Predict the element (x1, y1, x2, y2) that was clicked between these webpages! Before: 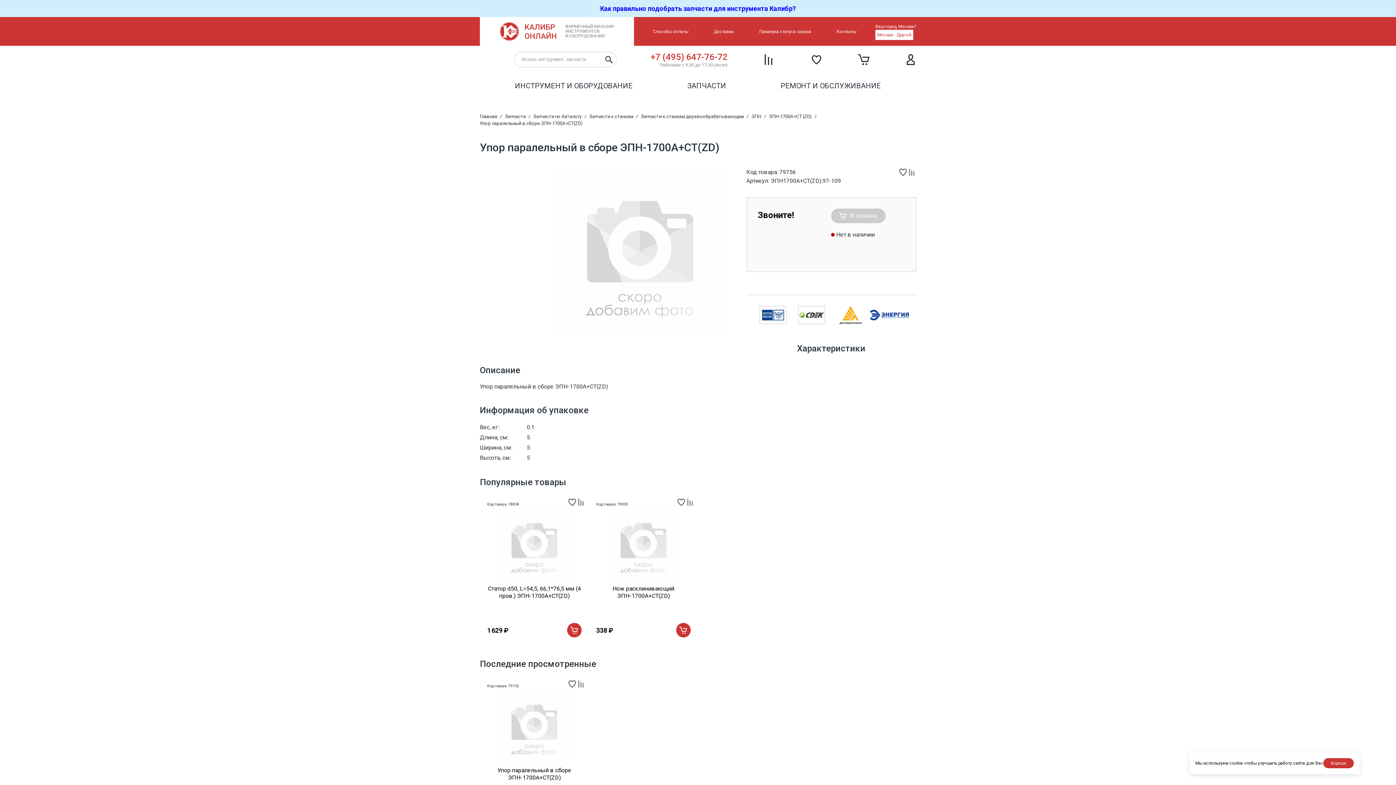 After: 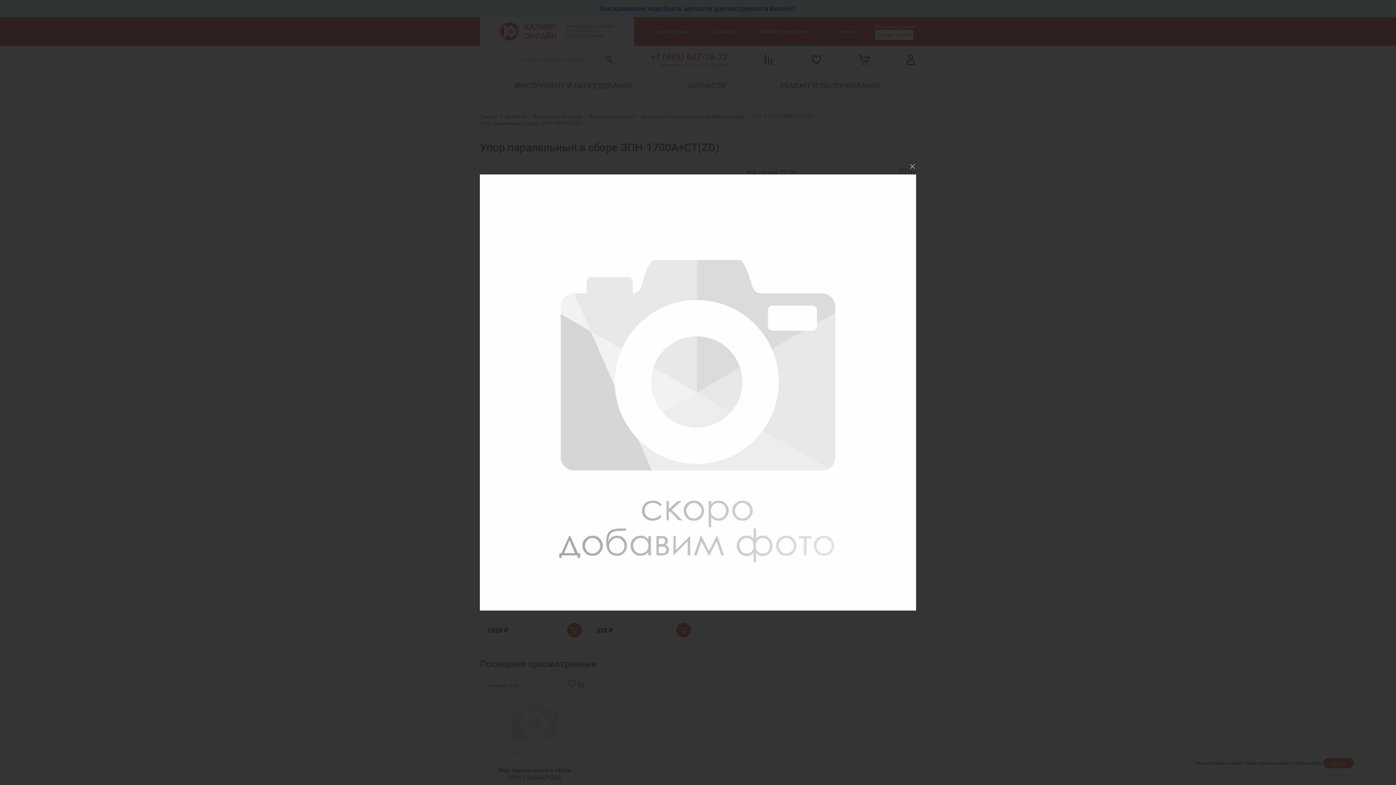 Action: bbox: (556, 168, 724, 336)